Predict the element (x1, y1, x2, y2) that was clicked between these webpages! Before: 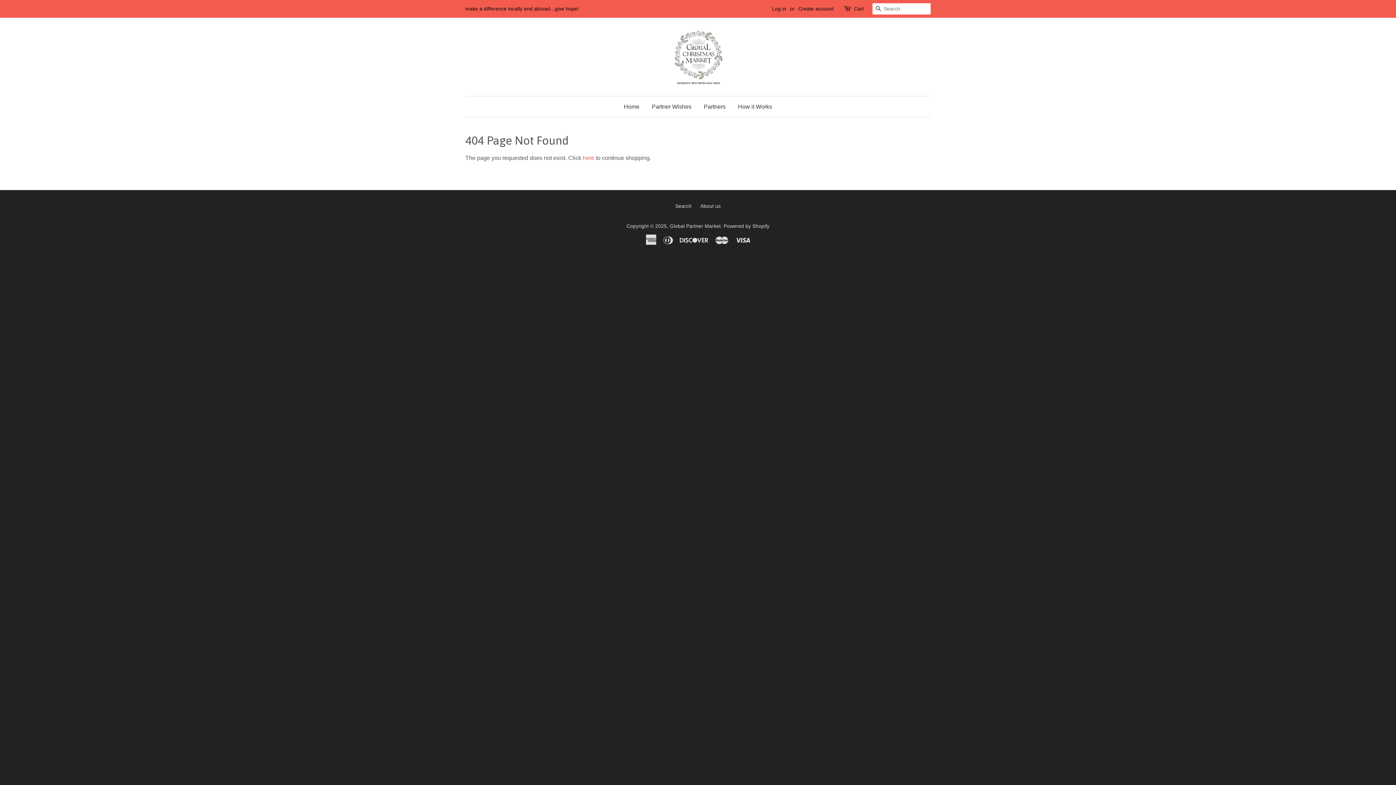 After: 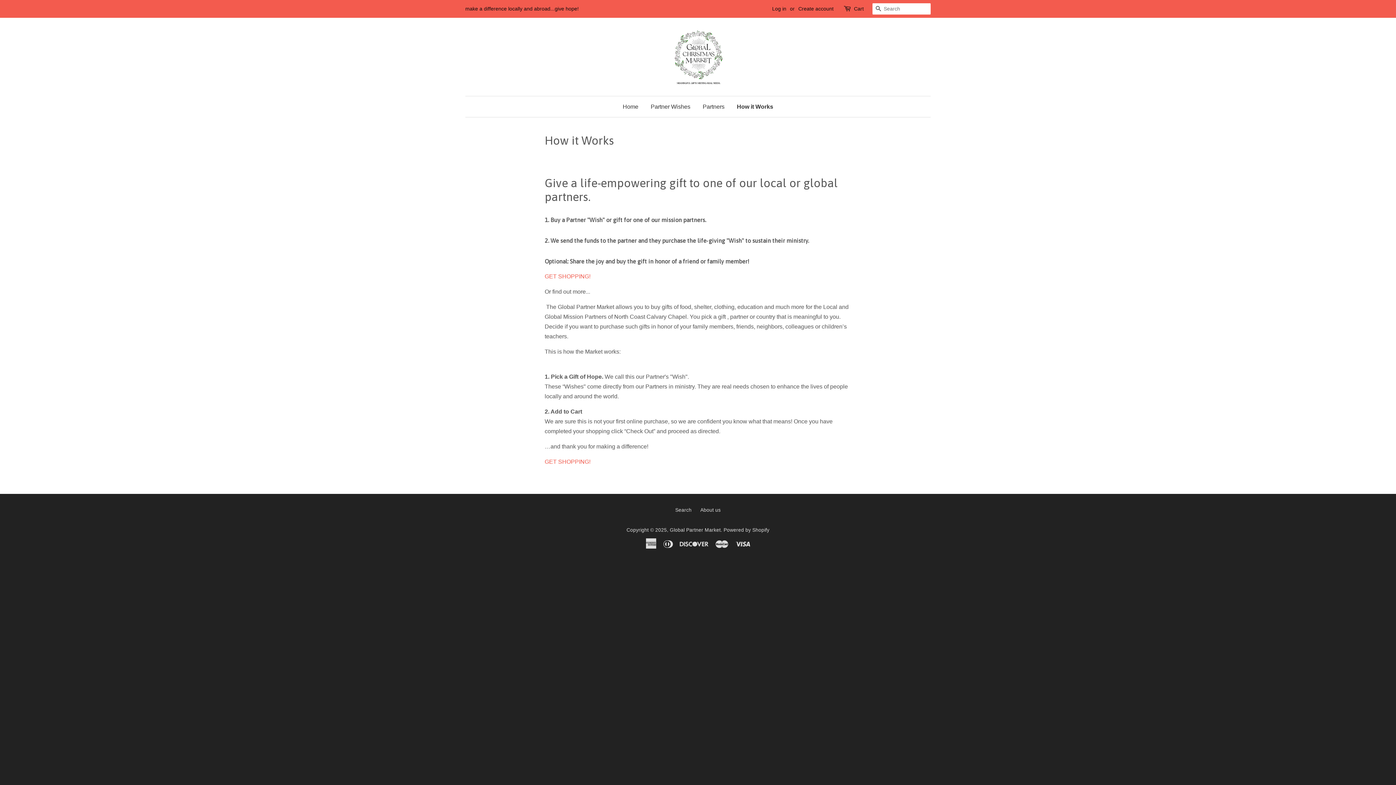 Action: label: How it Works bbox: (732, 96, 772, 117)